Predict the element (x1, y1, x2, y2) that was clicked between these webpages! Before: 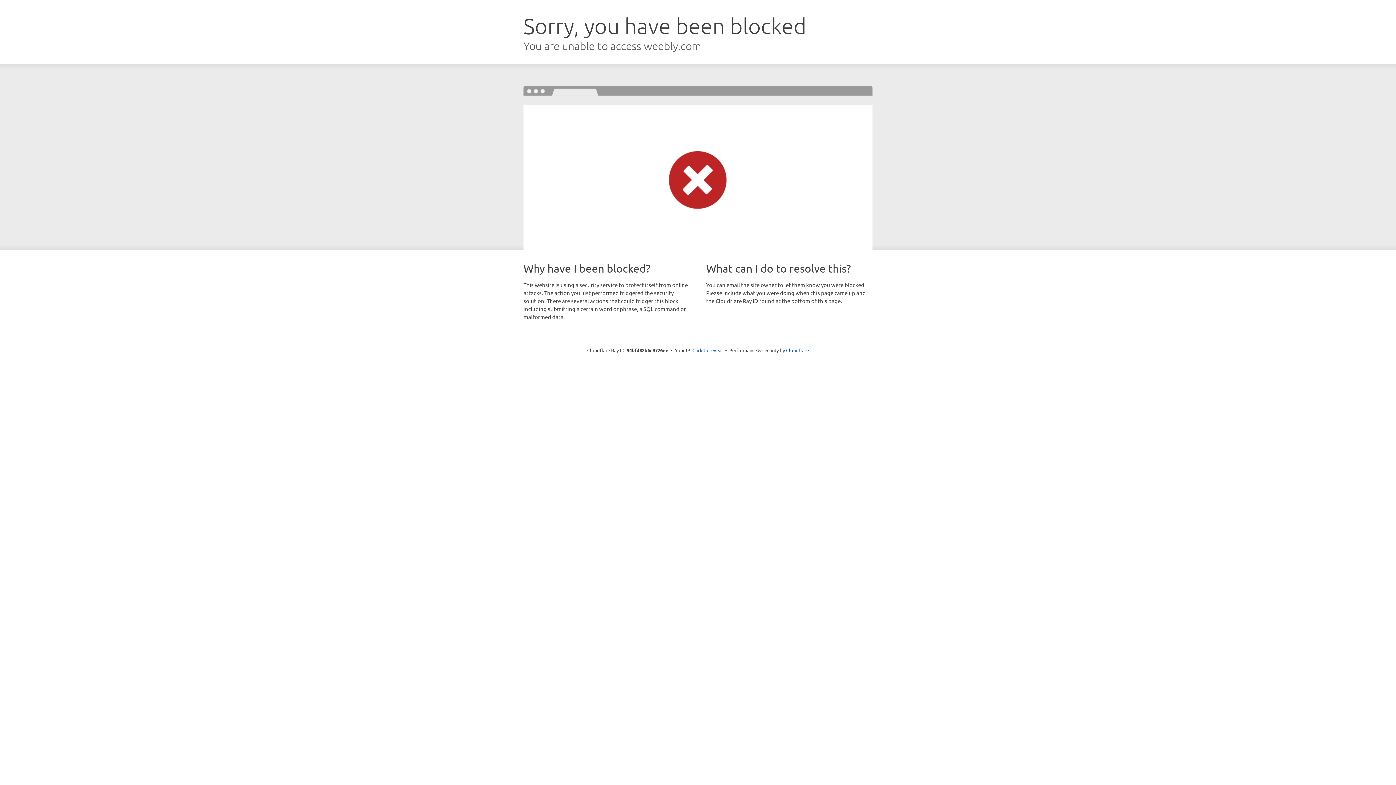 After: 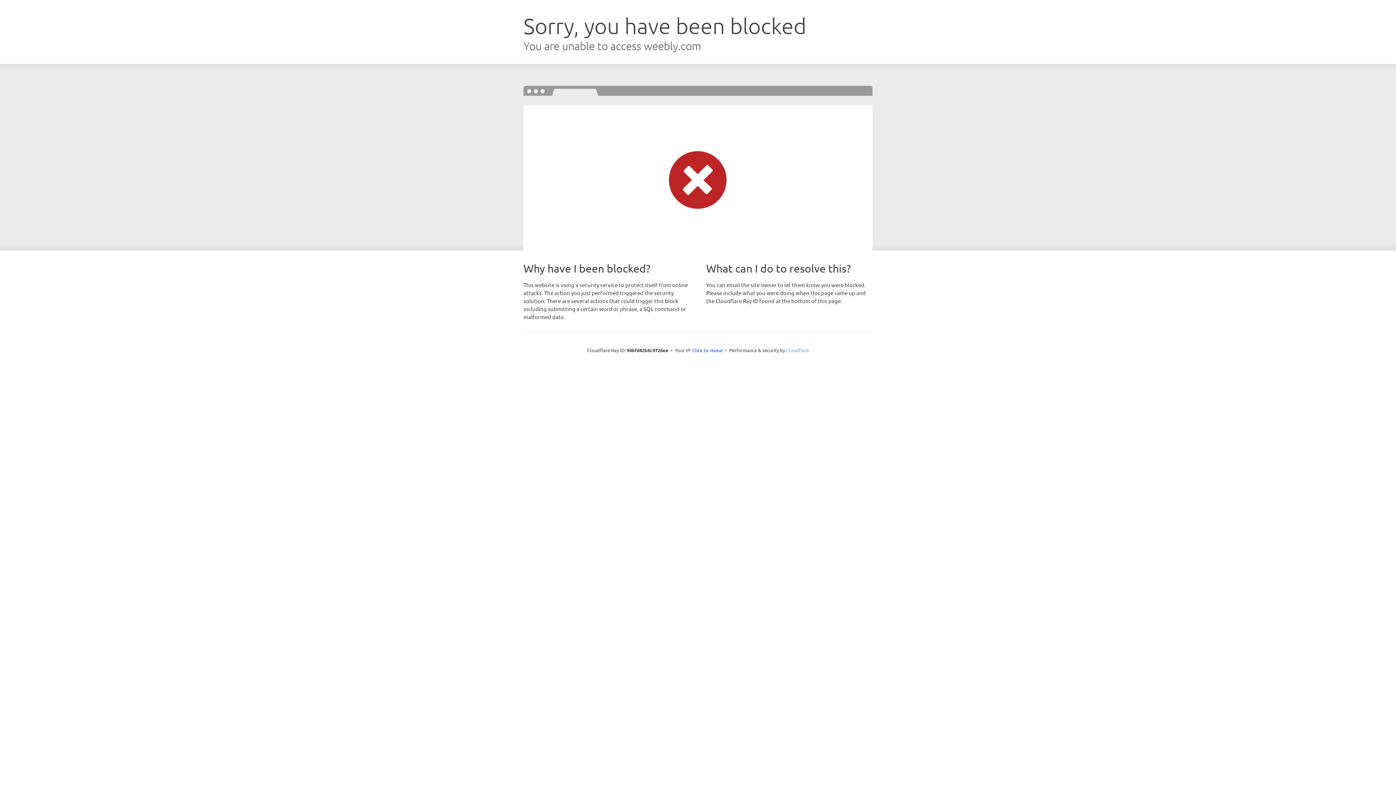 Action: label: Cloudflare bbox: (786, 347, 809, 353)